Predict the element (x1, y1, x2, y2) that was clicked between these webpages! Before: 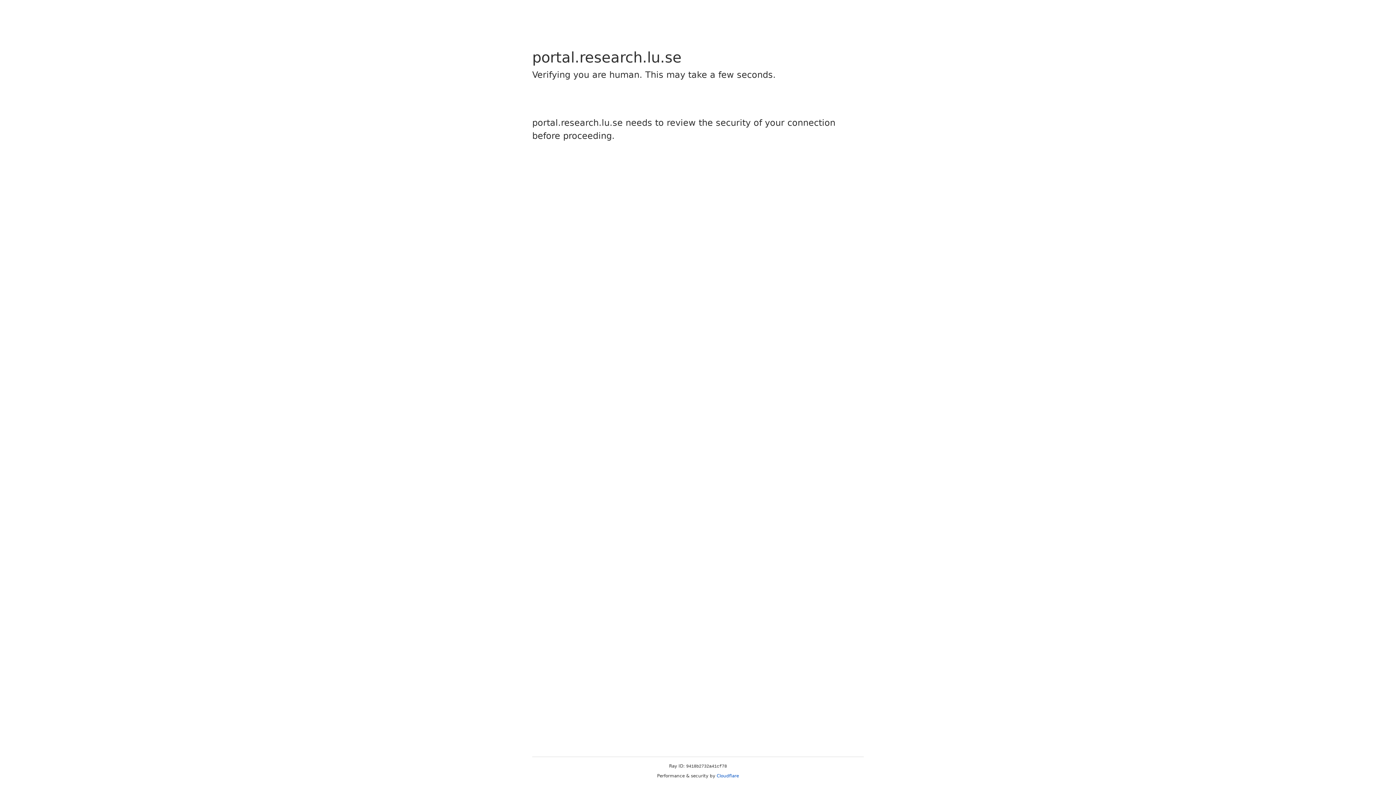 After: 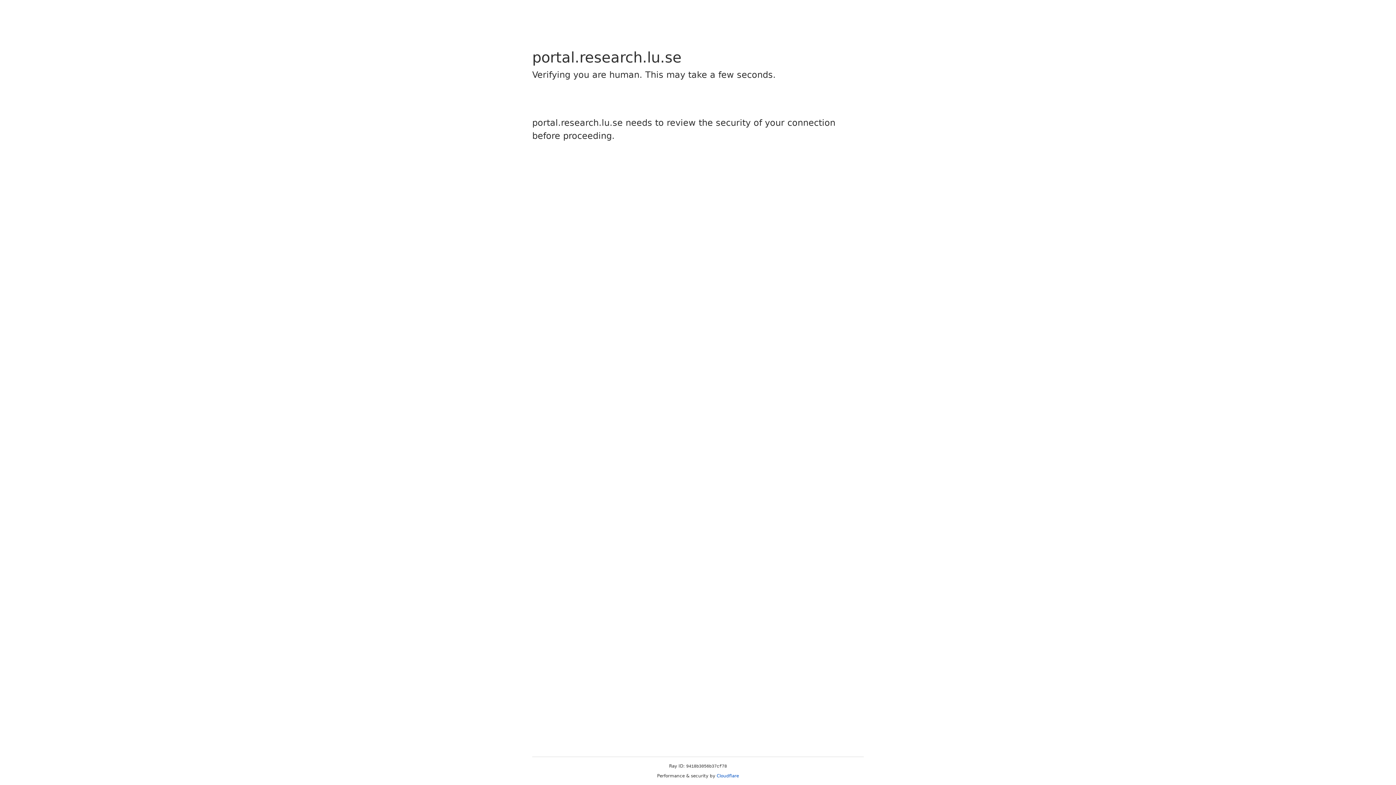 Action: bbox: (716, 773, 739, 778) label: Cloudflare